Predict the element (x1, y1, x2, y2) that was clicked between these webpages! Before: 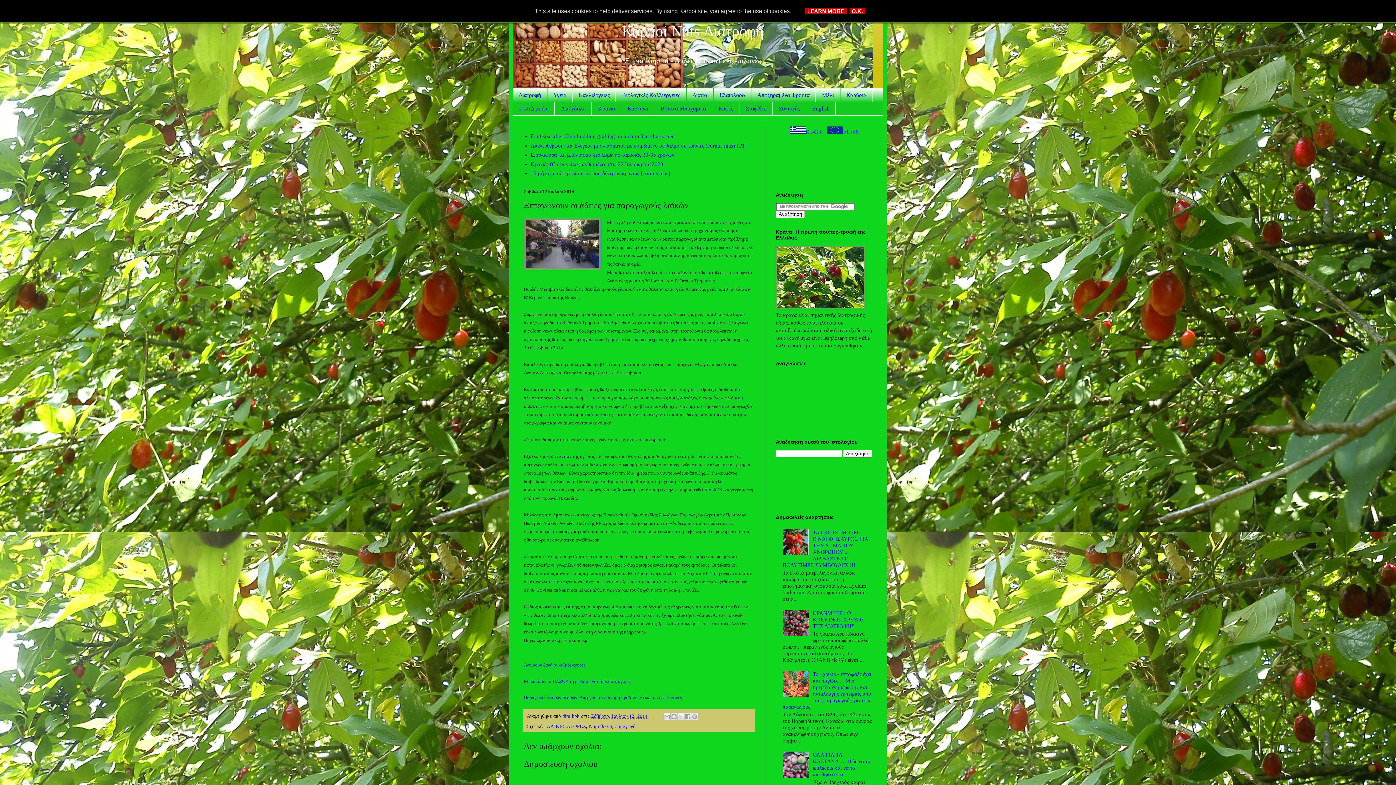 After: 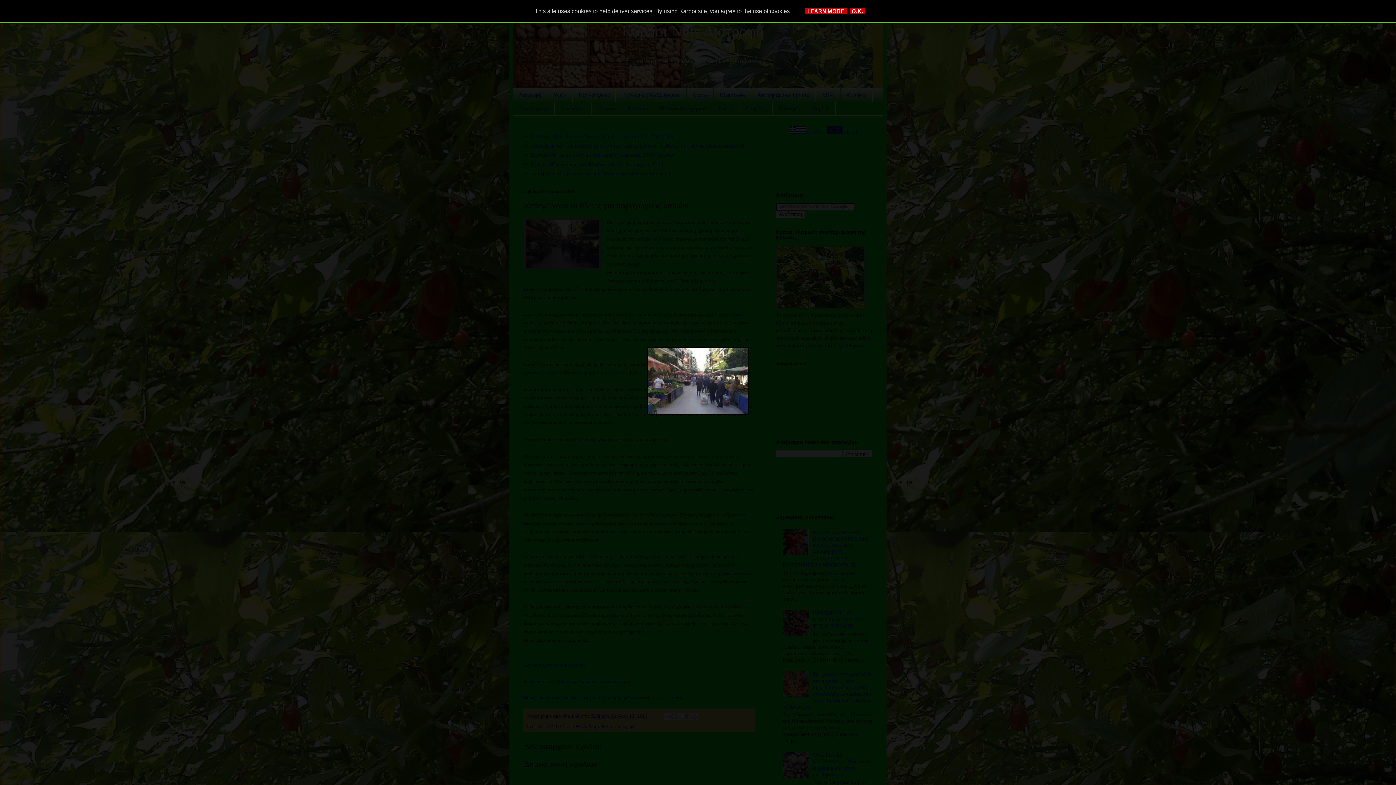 Action: bbox: (524, 217, 601, 272)